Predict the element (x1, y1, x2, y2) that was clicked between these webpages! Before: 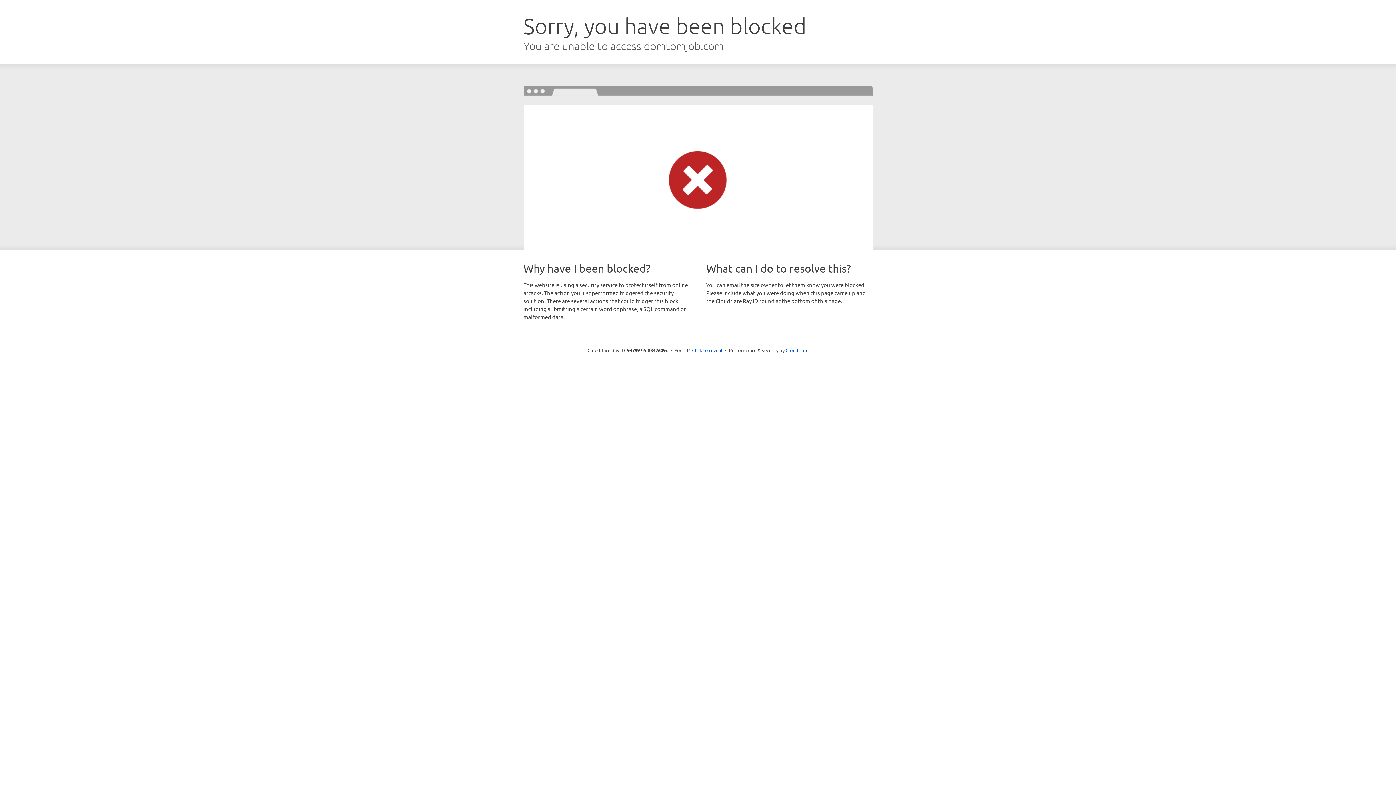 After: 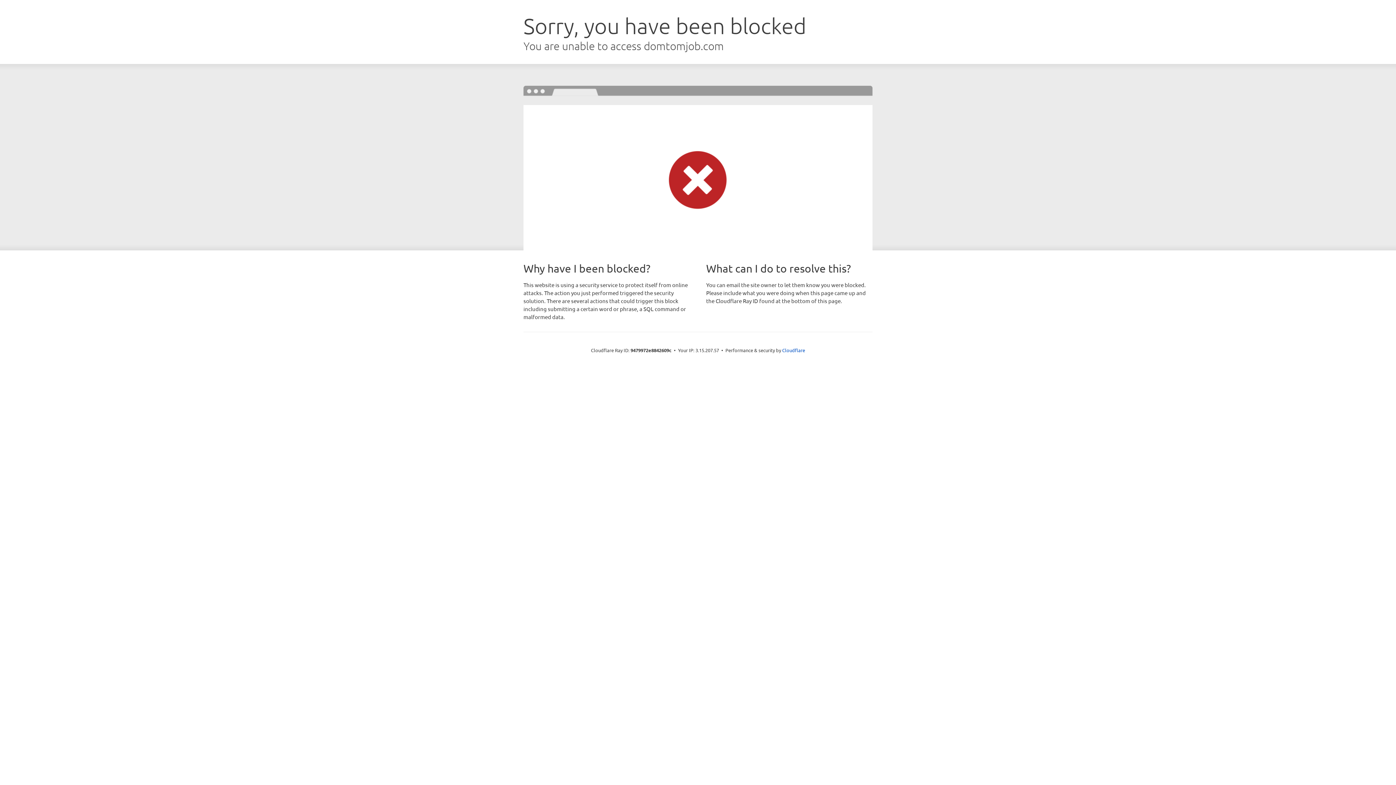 Action: label: Click to reveal bbox: (692, 346, 722, 353)